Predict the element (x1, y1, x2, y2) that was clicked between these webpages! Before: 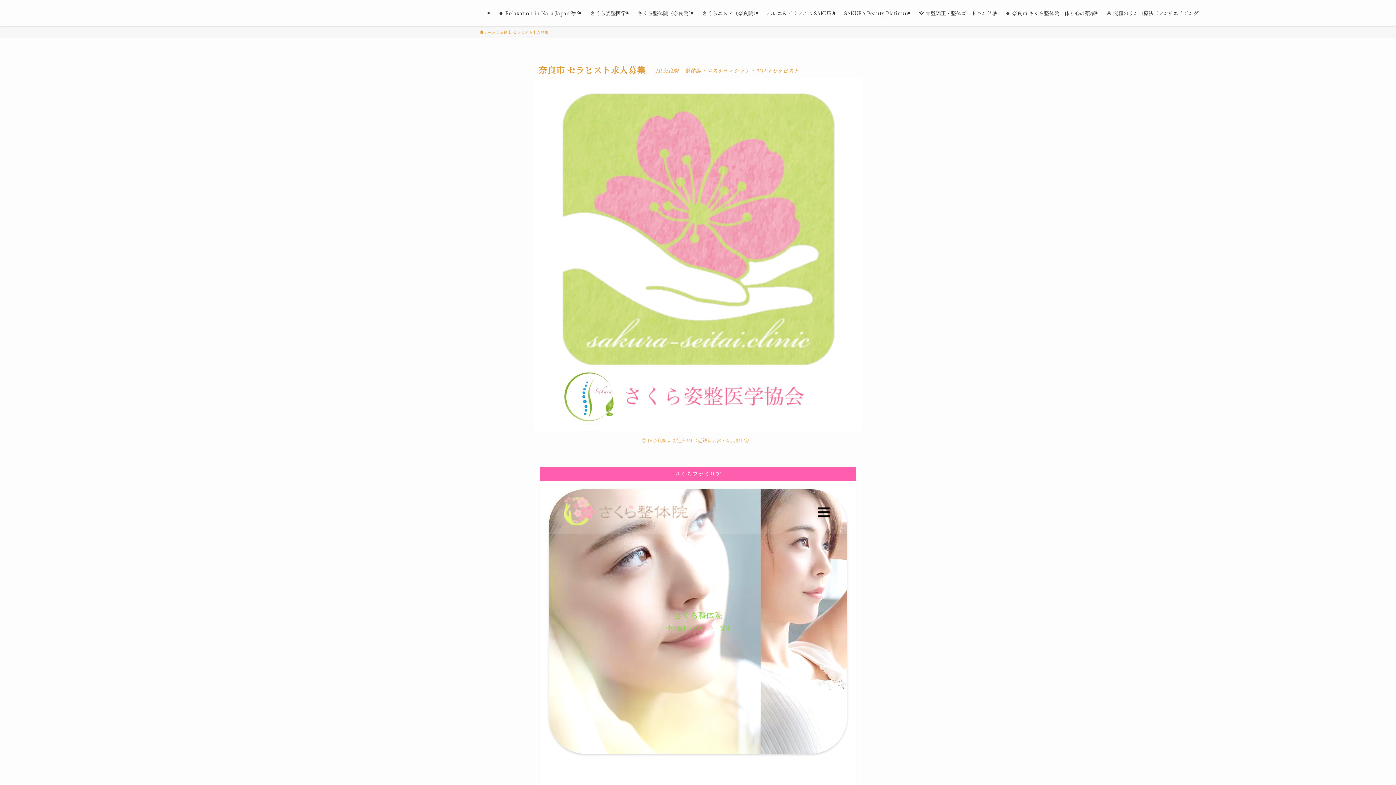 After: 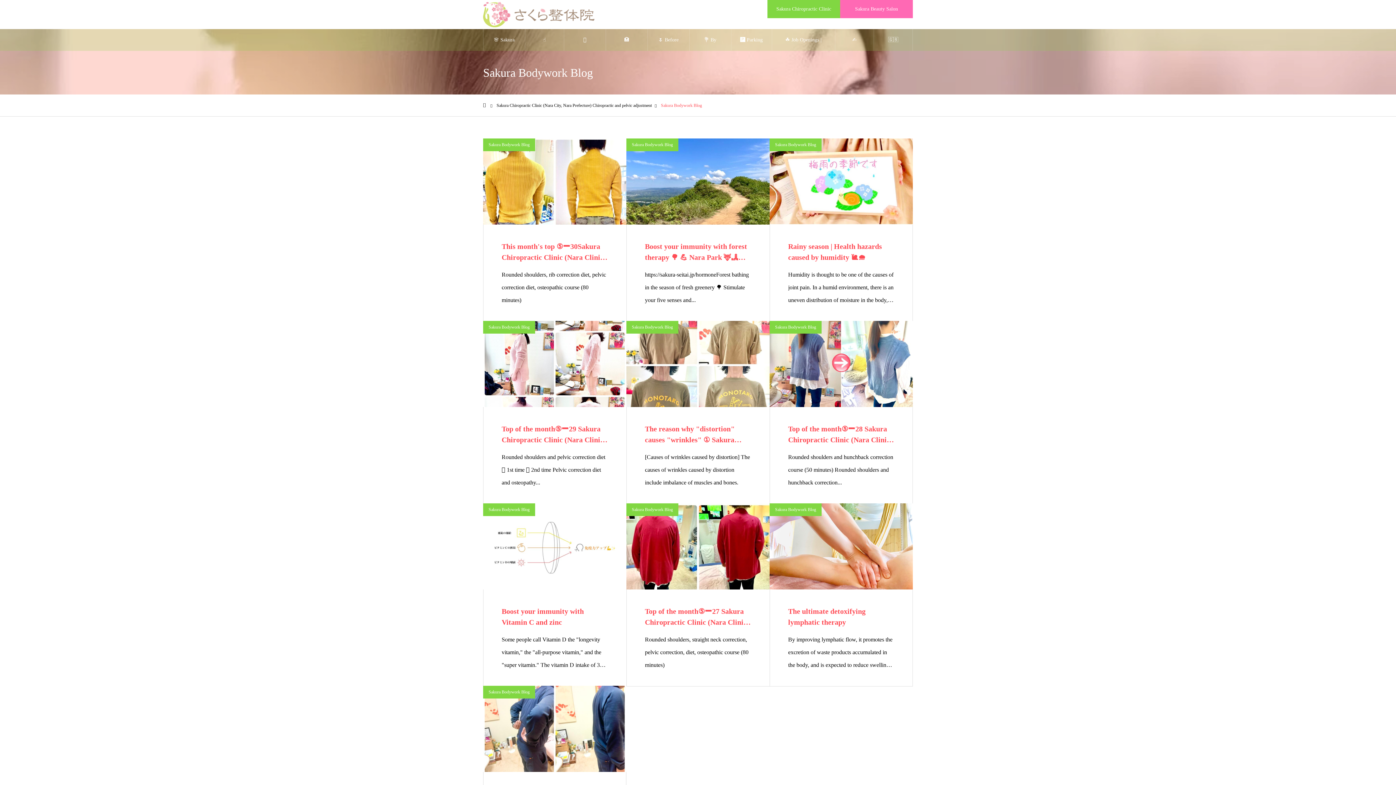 Action: label: 🍀 Relaxation in Nara Japan 🦌✨ bbox: (494, 0, 586, 26)